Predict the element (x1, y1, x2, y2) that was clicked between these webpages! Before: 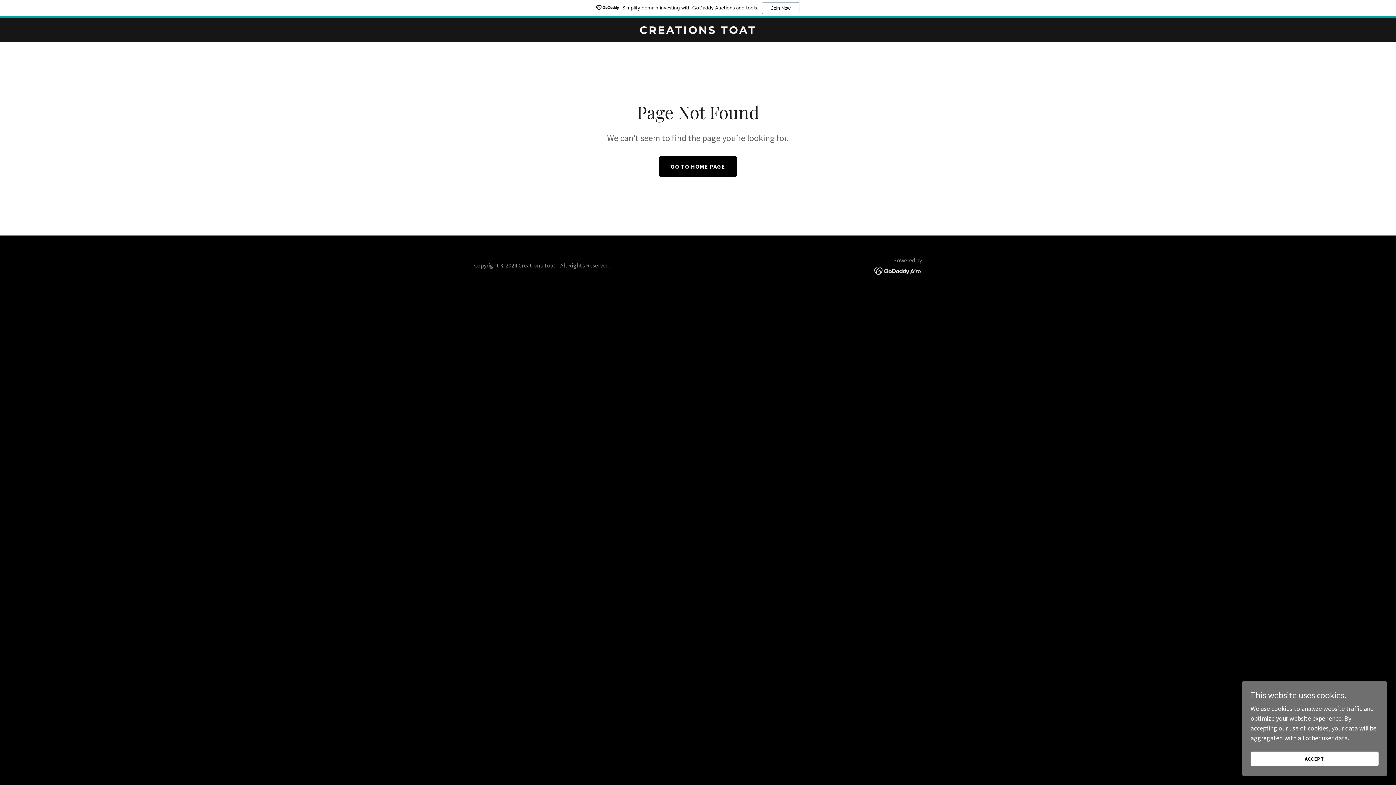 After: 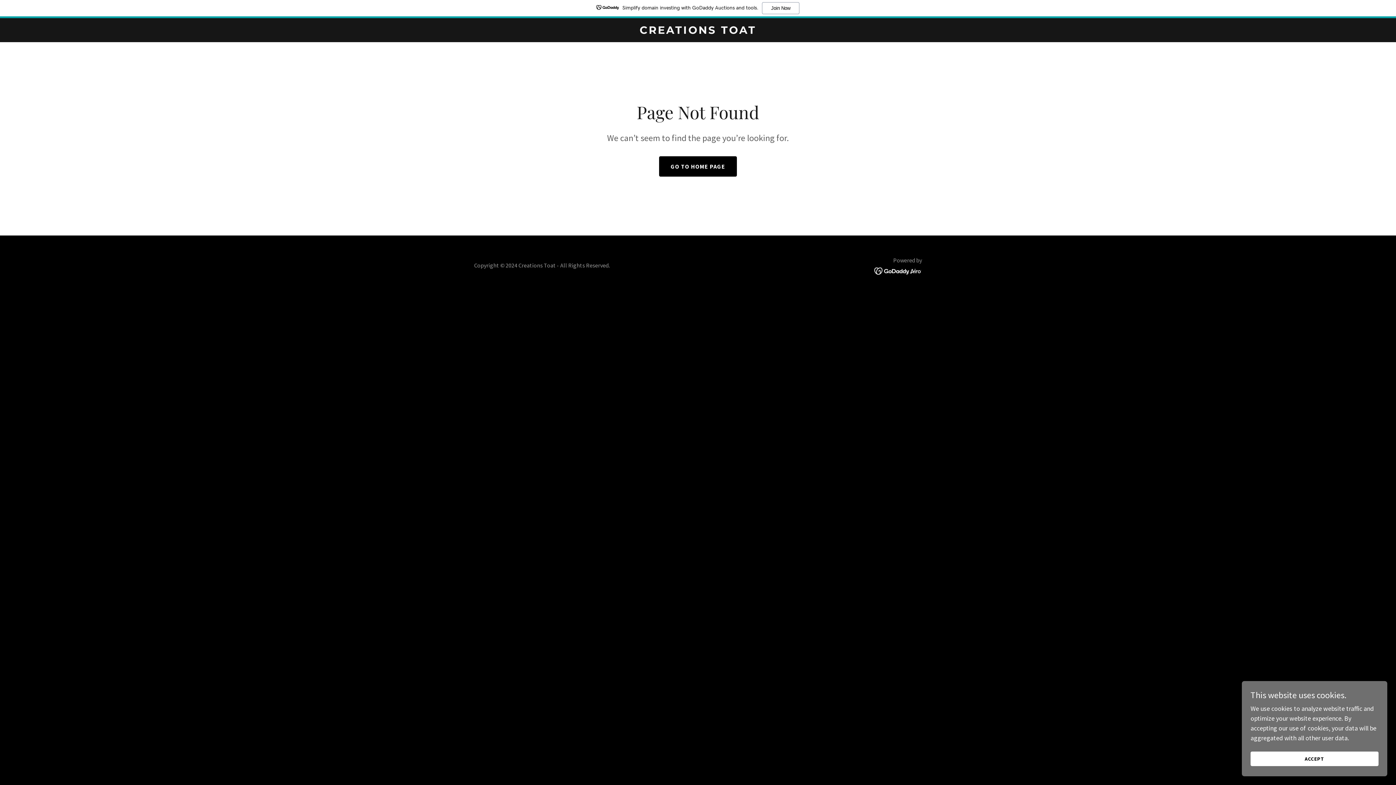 Action: bbox: (874, 266, 922, 274)